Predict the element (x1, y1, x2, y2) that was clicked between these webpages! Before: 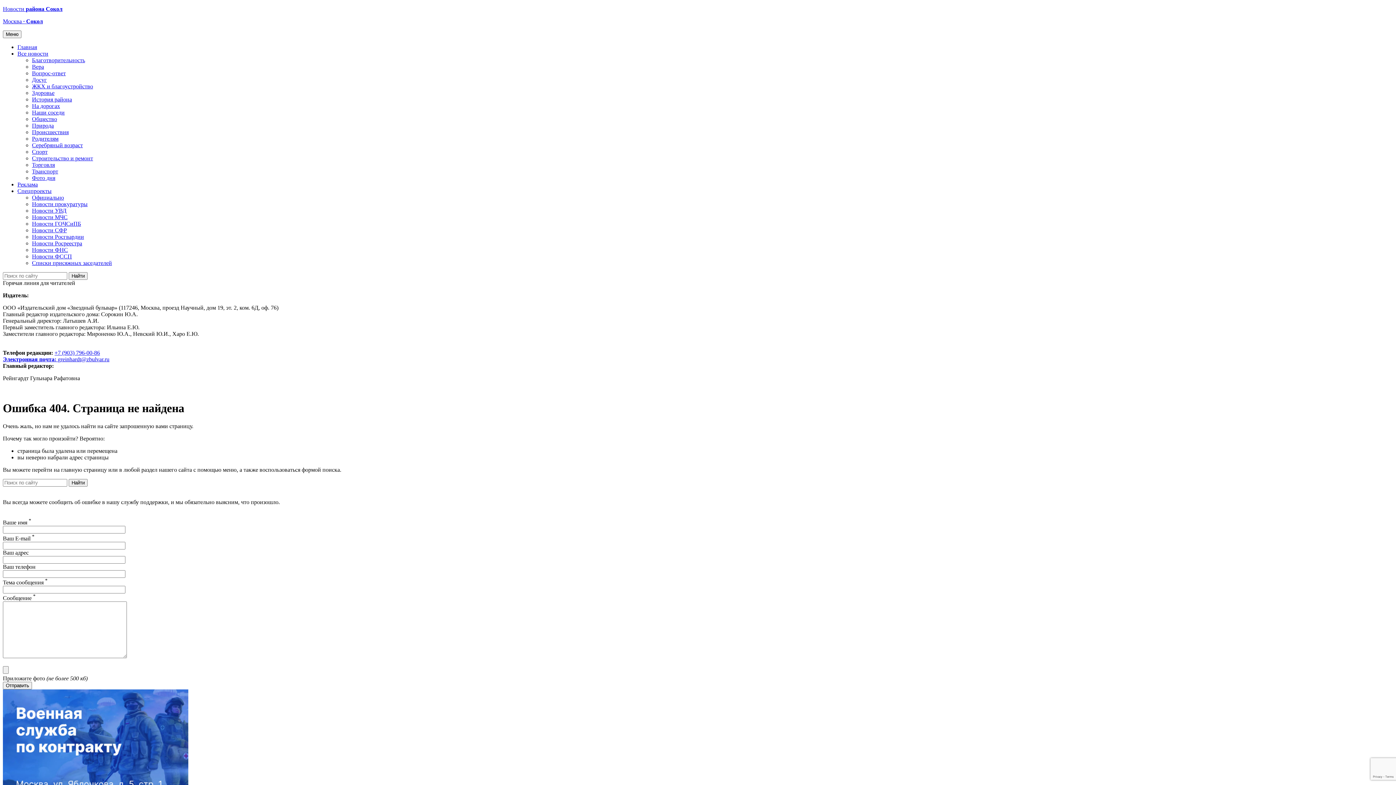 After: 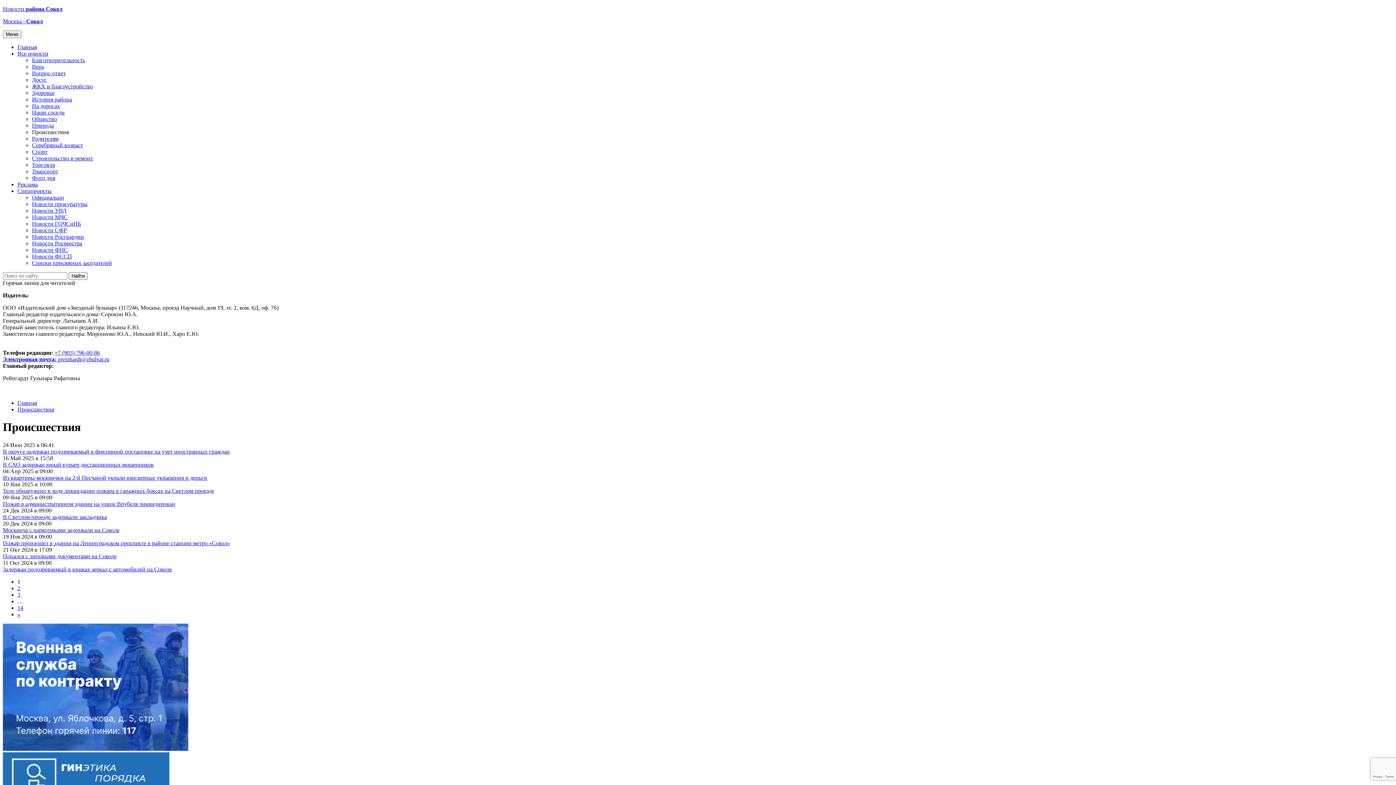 Action: label: Происшествия bbox: (32, 129, 68, 135)